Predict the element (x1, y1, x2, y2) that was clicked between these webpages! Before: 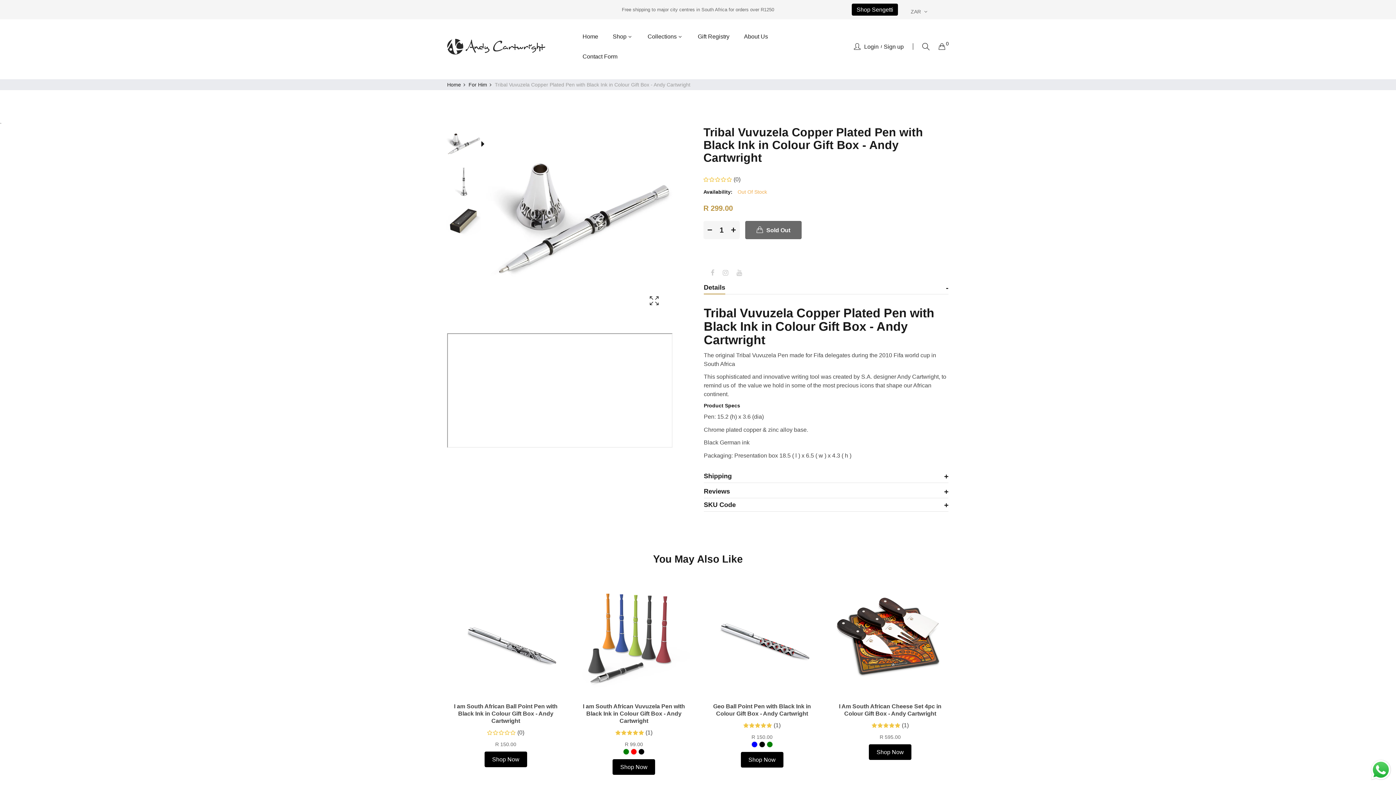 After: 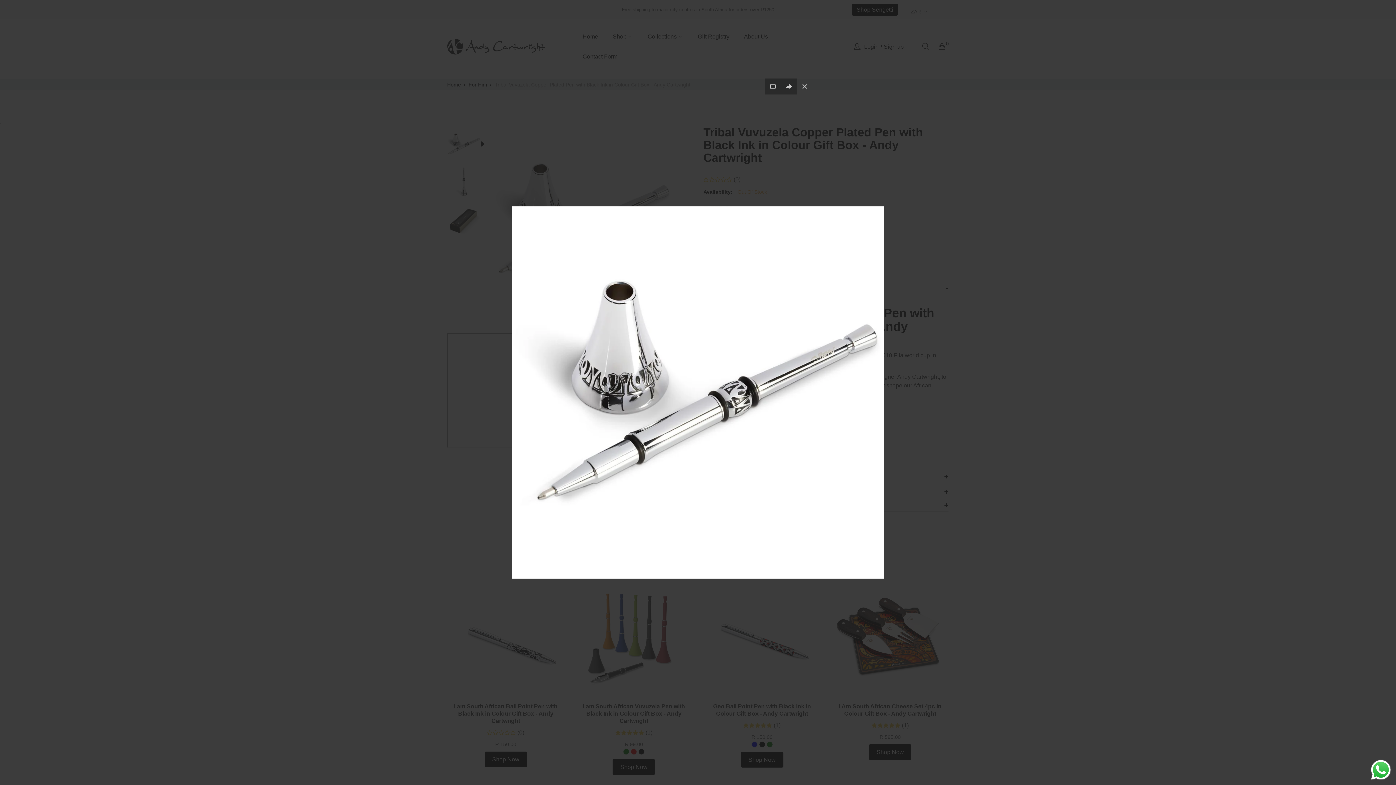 Action: bbox: (643, 290, 665, 311)